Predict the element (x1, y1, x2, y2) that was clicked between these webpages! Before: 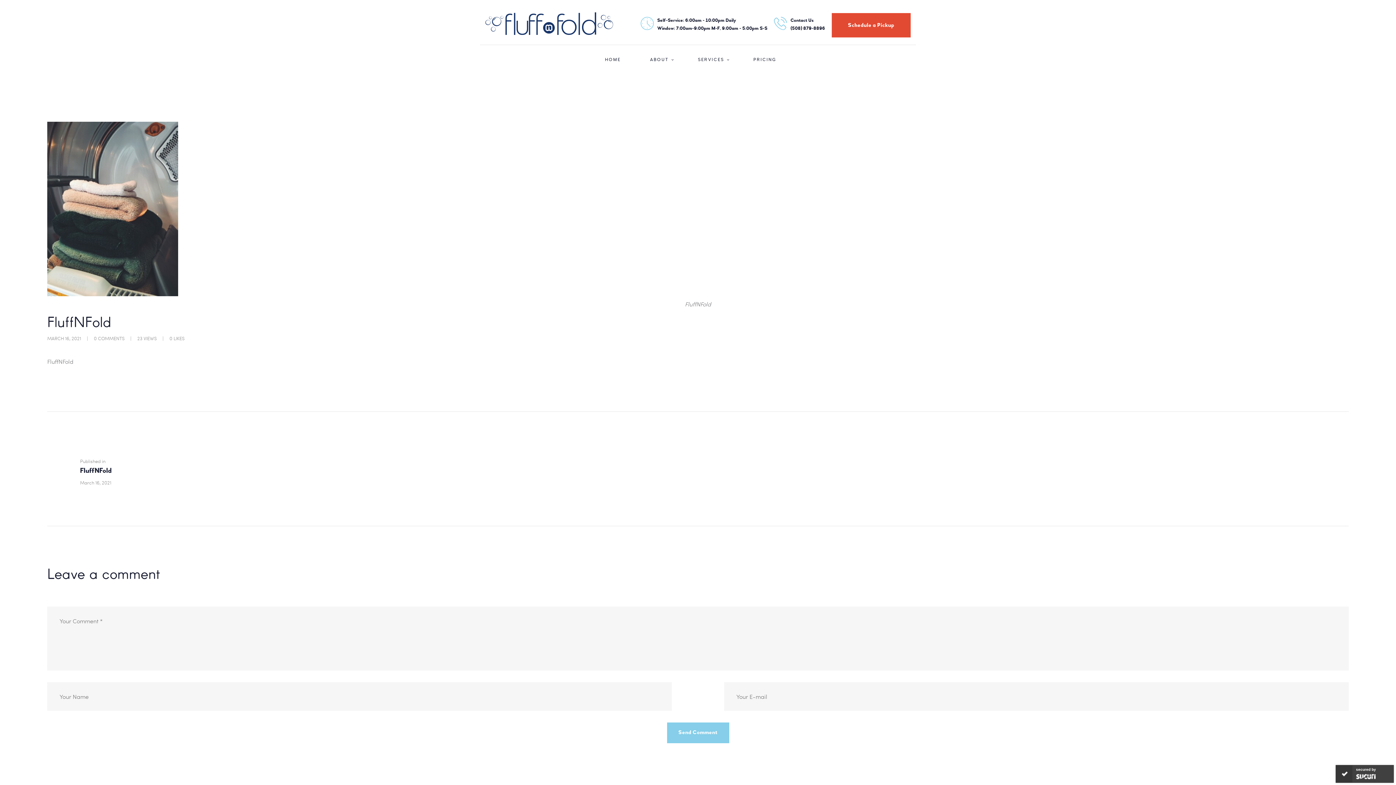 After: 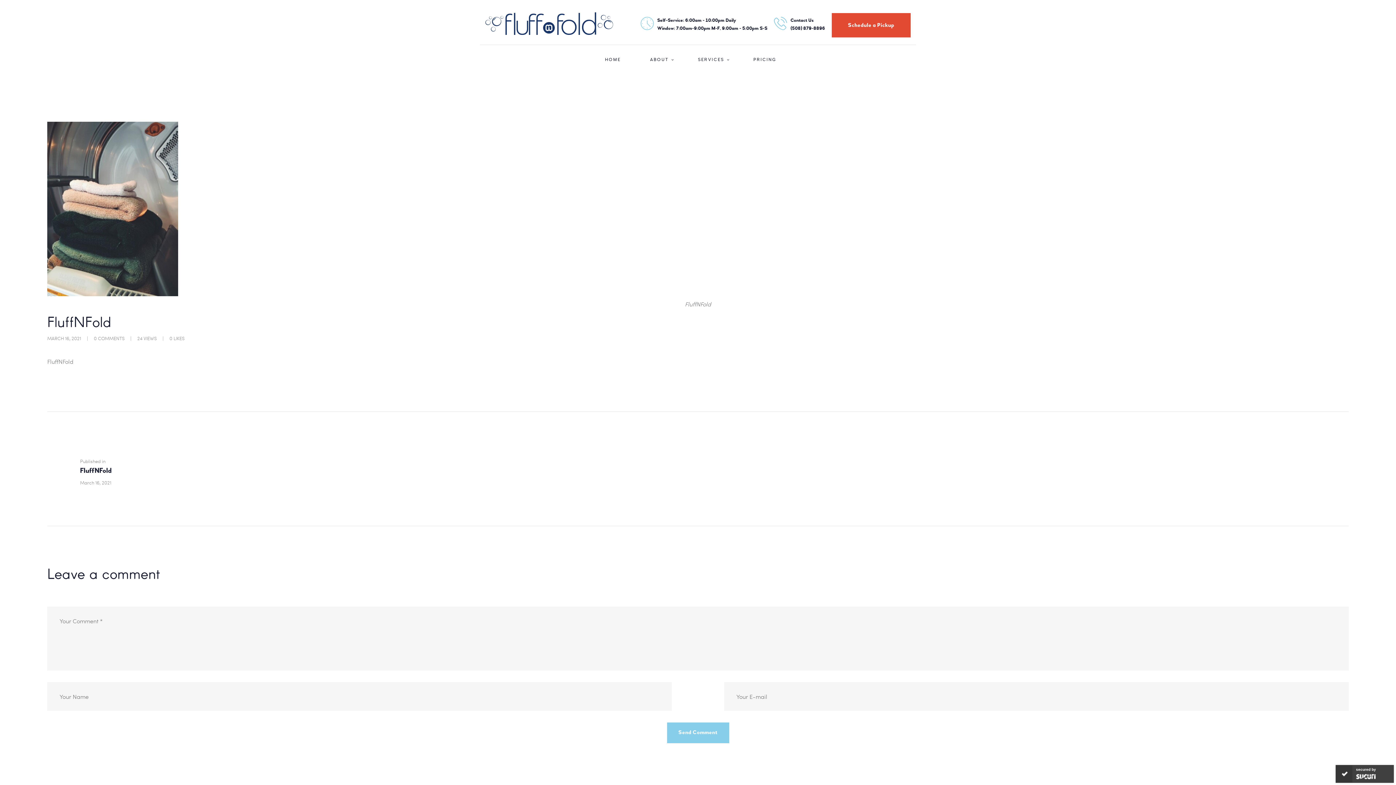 Action: label: MARCH 16, 2021 bbox: (47, 335, 81, 341)